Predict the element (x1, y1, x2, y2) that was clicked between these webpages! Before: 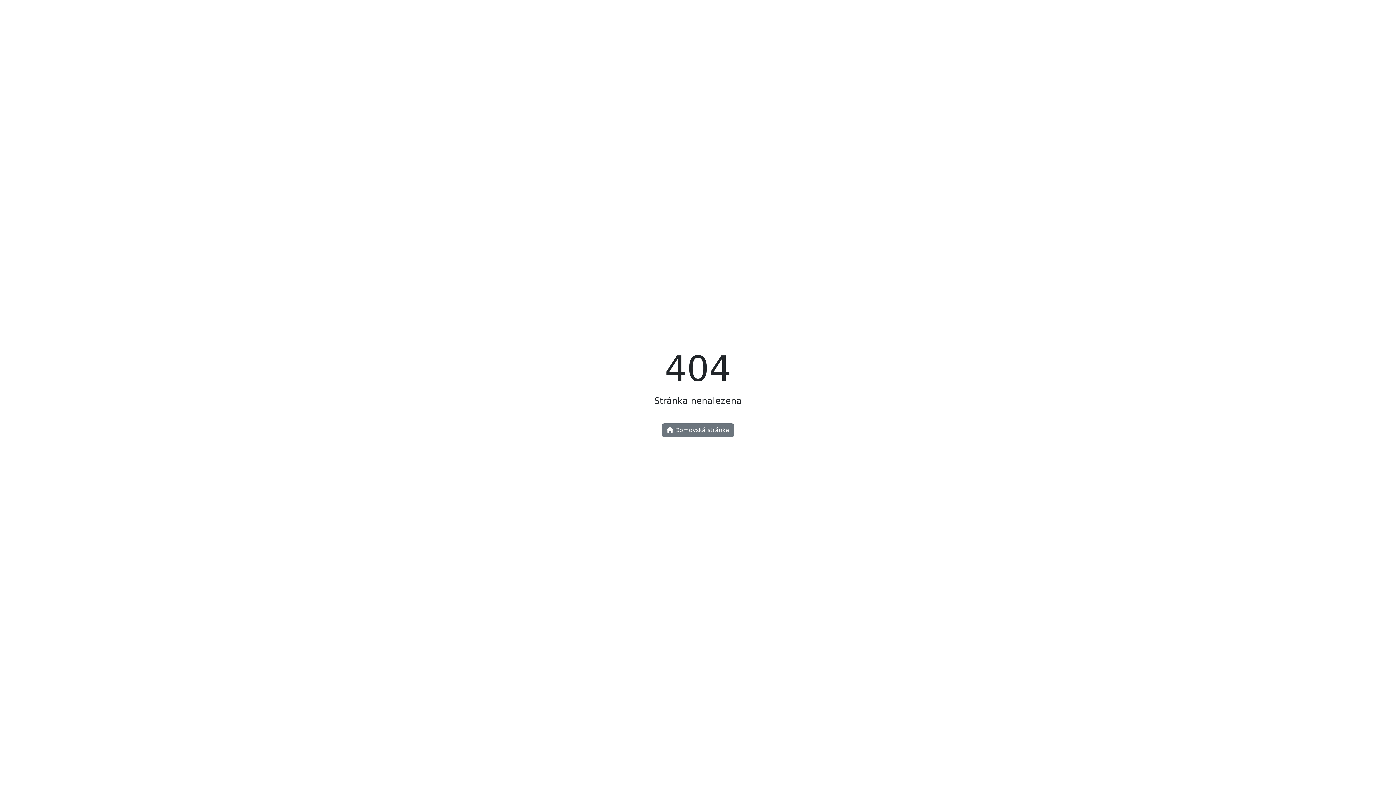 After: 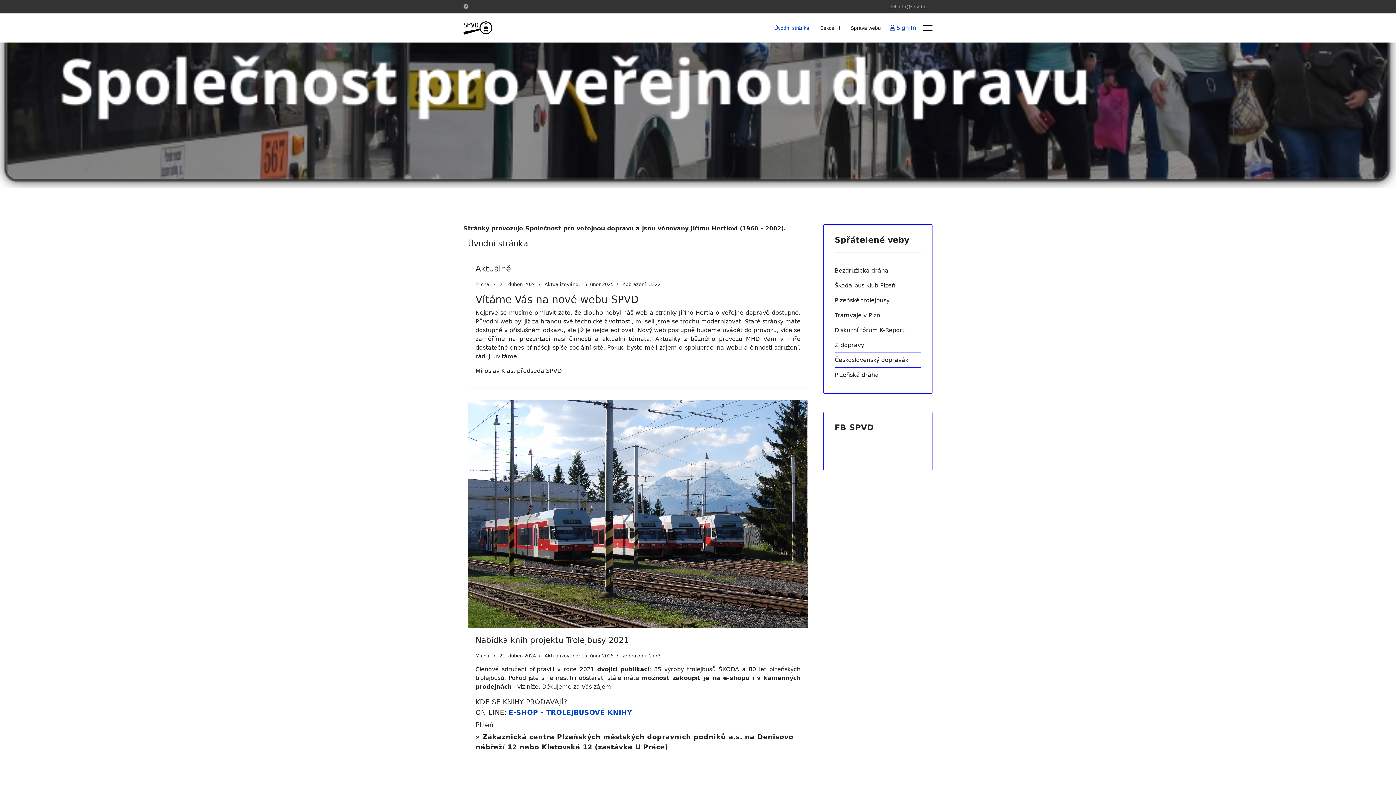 Action: label:  Domovská stránka bbox: (662, 423, 734, 437)